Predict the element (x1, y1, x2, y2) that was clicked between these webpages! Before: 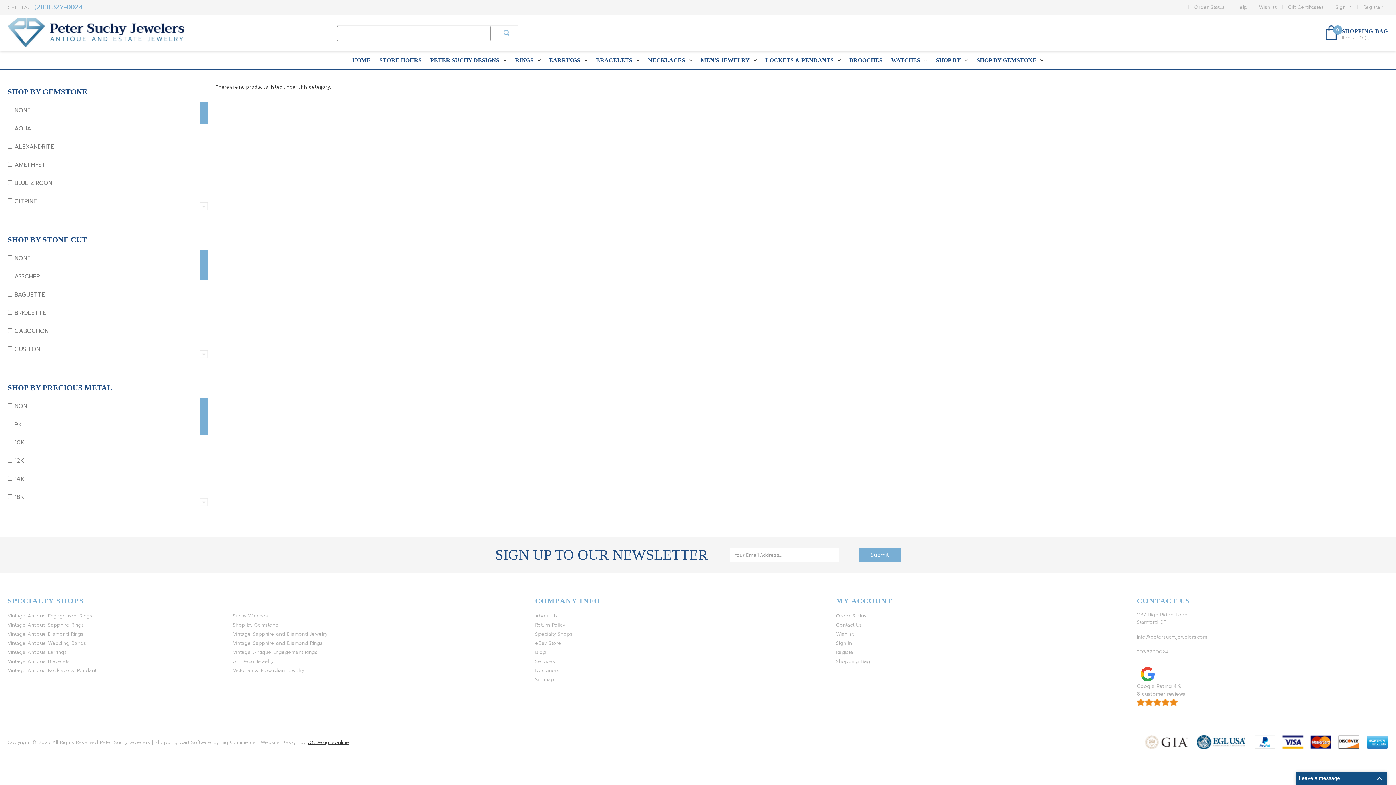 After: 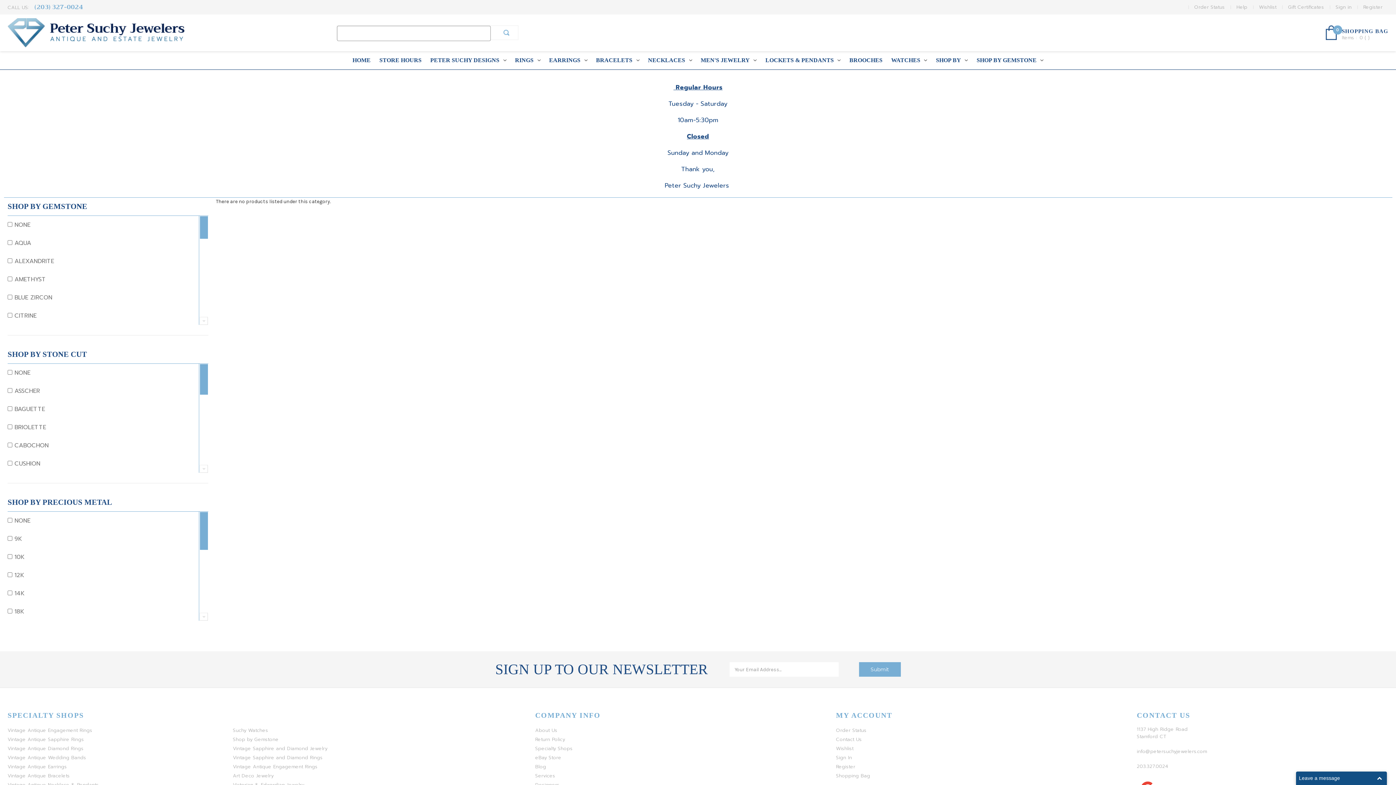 Action: bbox: (375, 51, 426, 69) label: Store Hours